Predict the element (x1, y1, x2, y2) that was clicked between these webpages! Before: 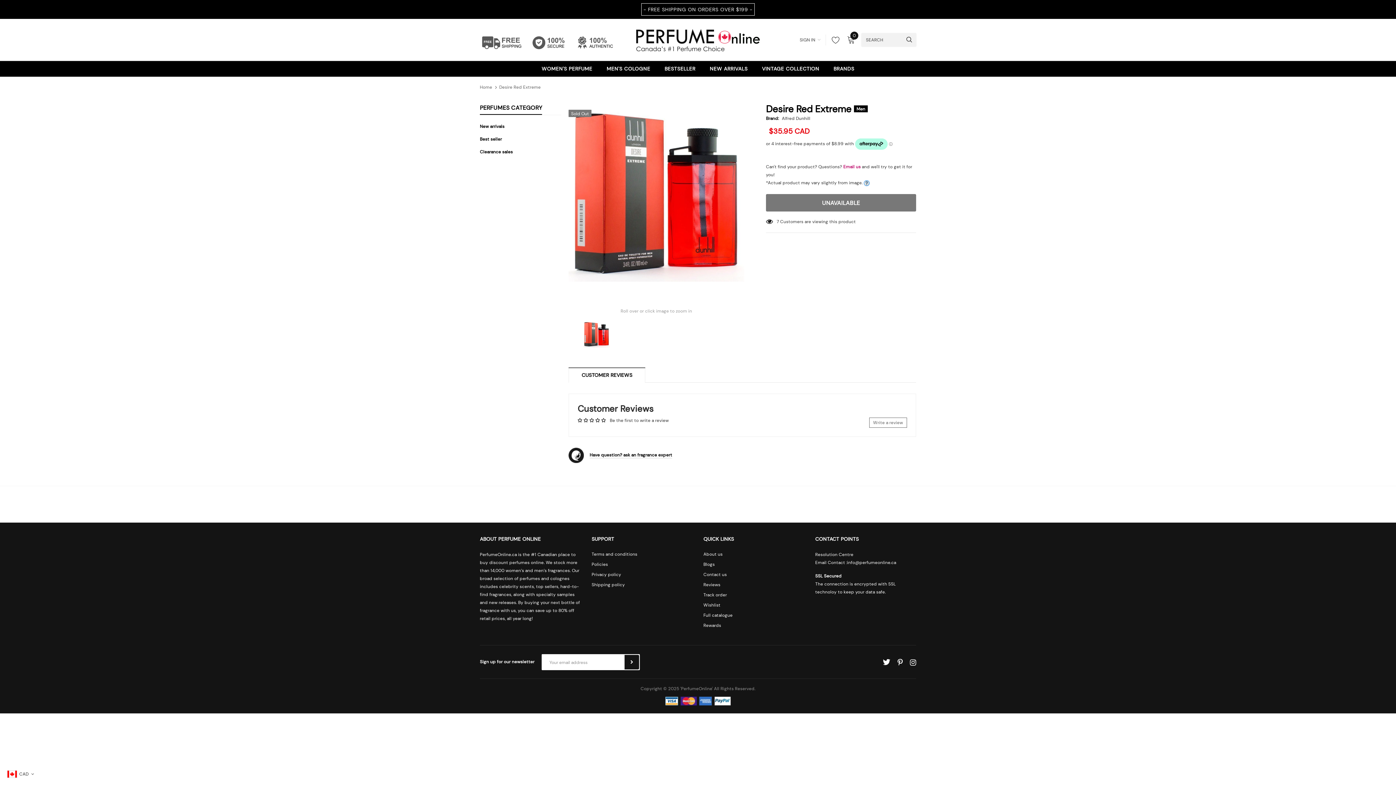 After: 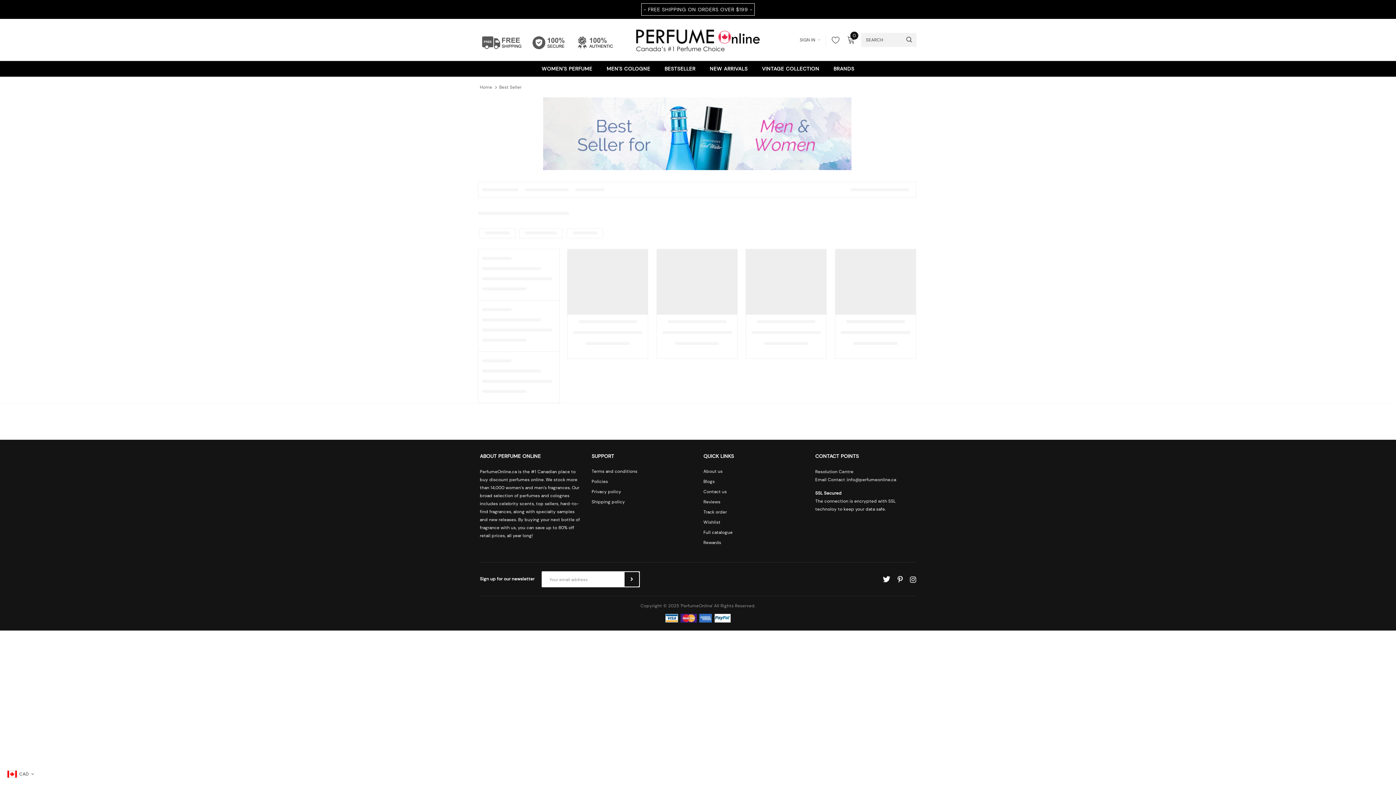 Action: label: Best seller bbox: (480, 132, 502, 145)